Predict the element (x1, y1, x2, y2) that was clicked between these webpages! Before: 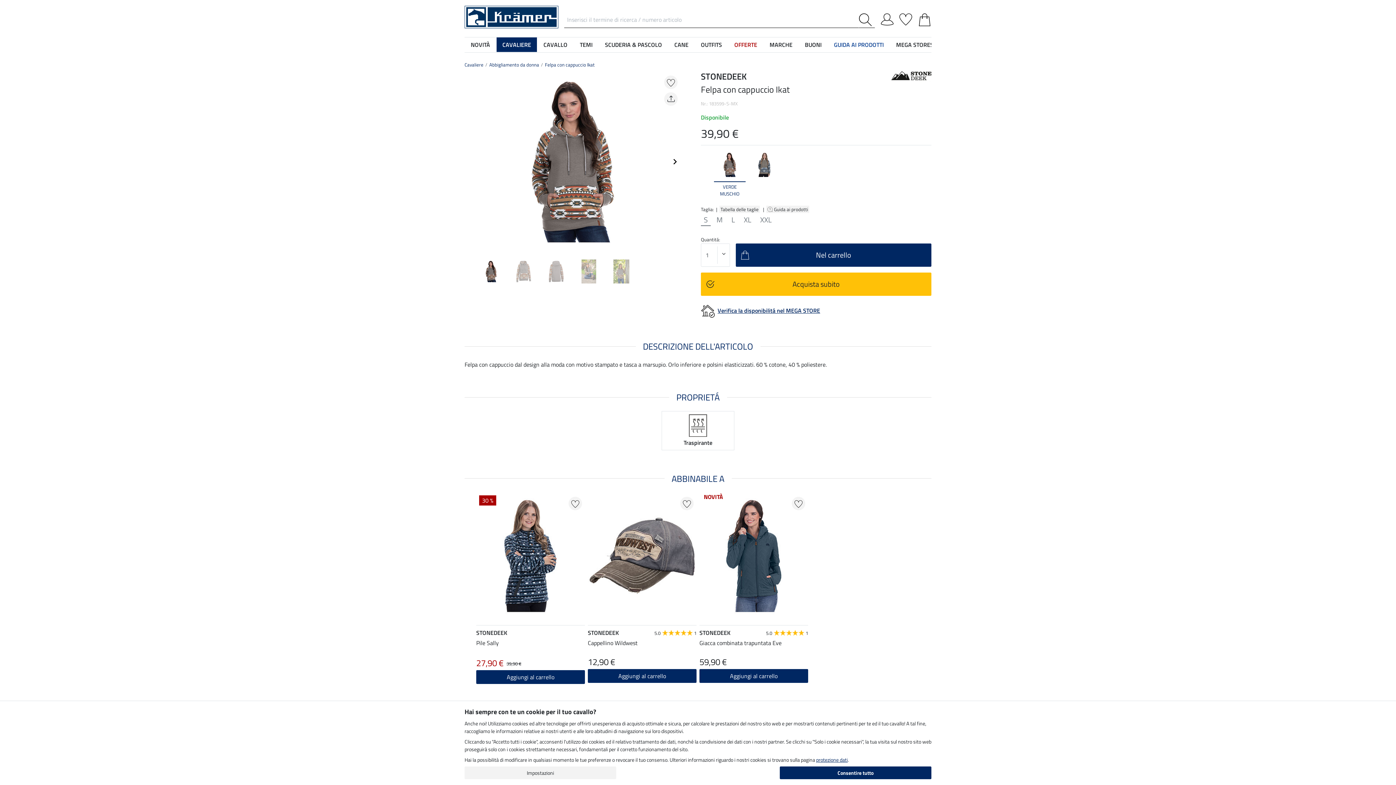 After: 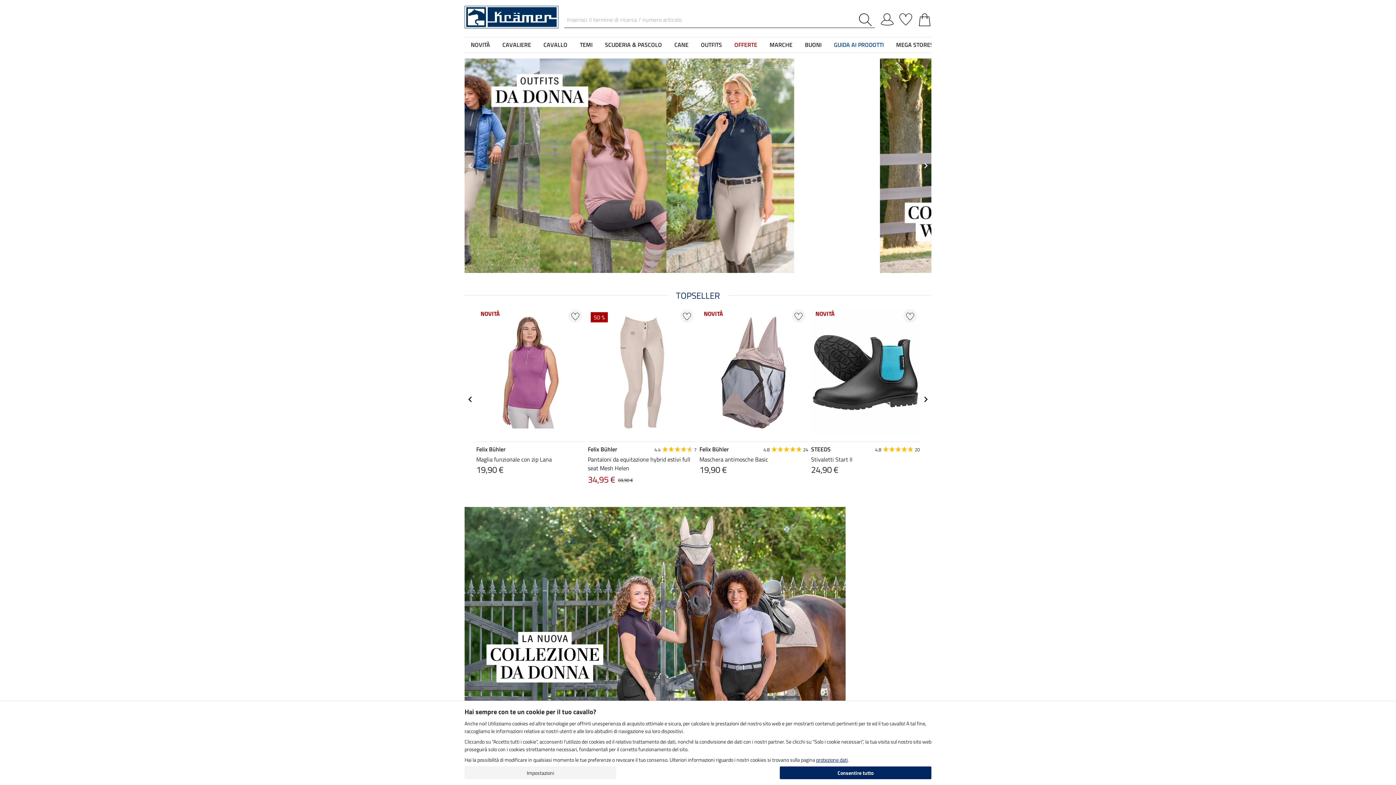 Action: bbox: (464, 12, 558, 20)